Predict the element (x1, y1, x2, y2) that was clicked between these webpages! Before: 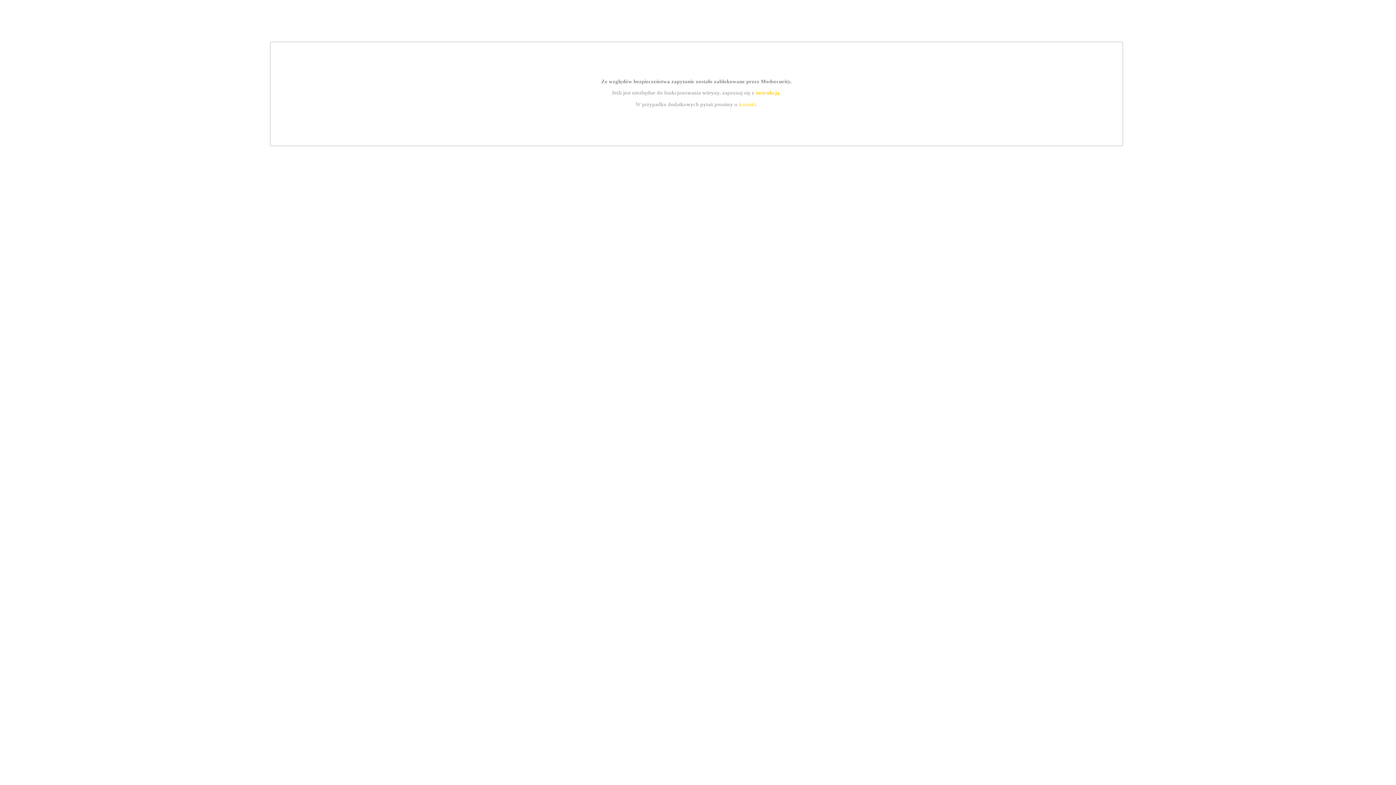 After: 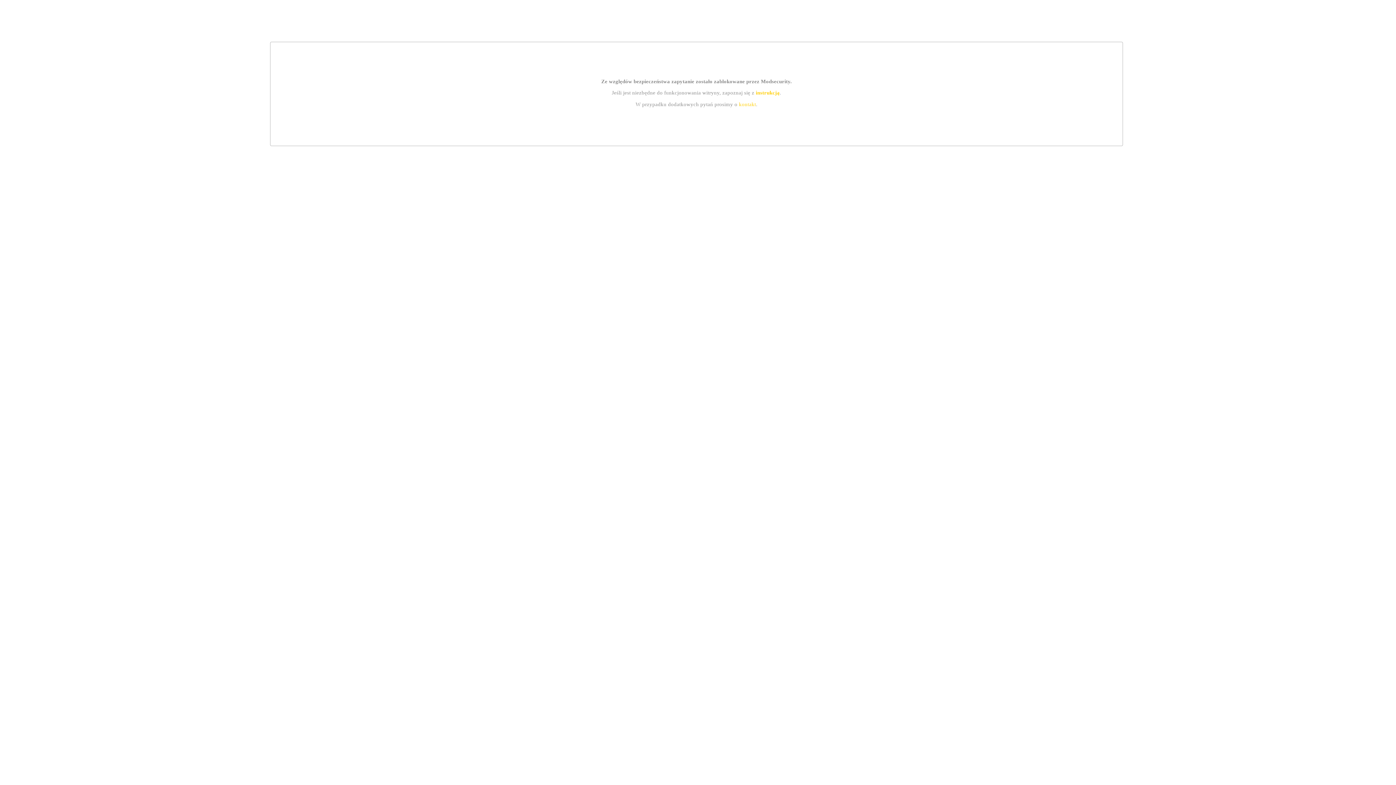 Action: label: kontakt bbox: (739, 101, 756, 107)